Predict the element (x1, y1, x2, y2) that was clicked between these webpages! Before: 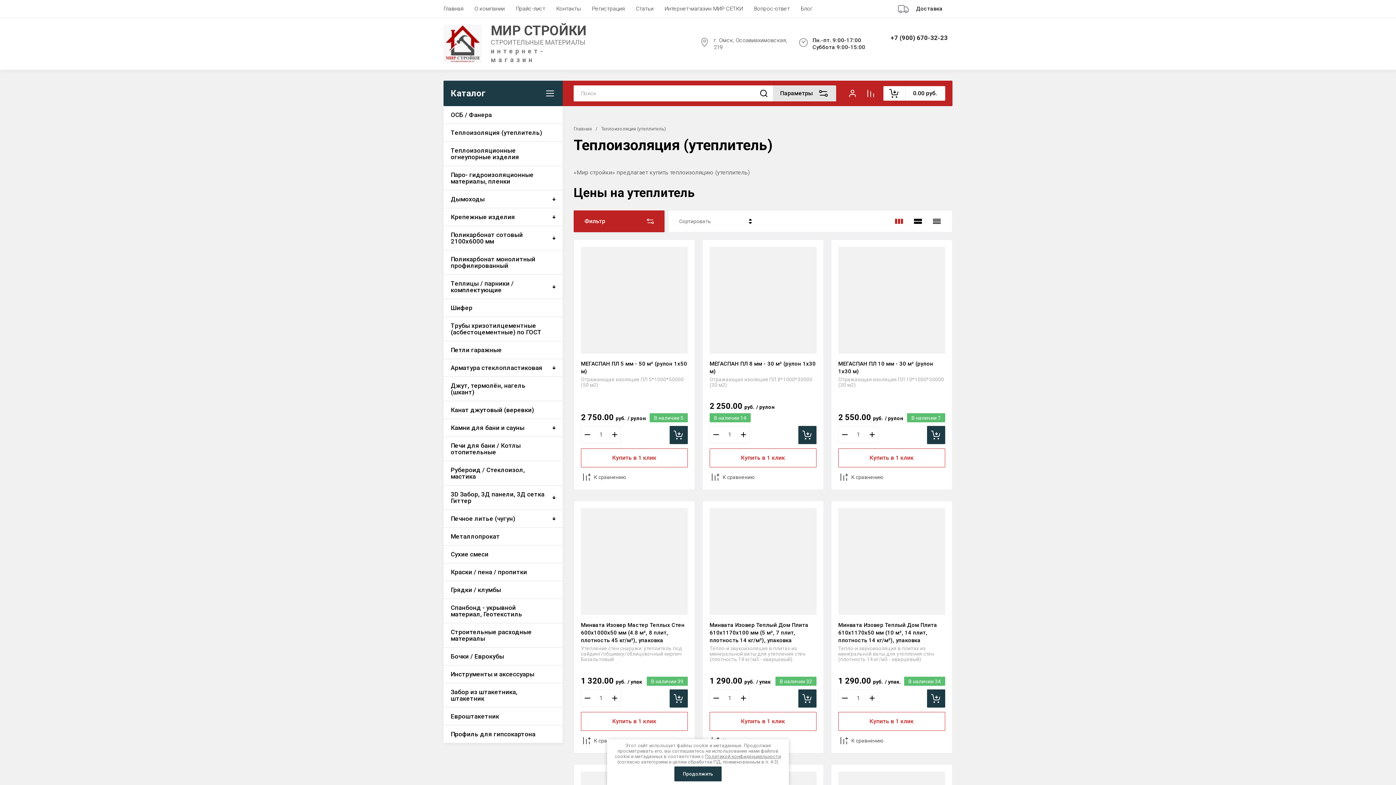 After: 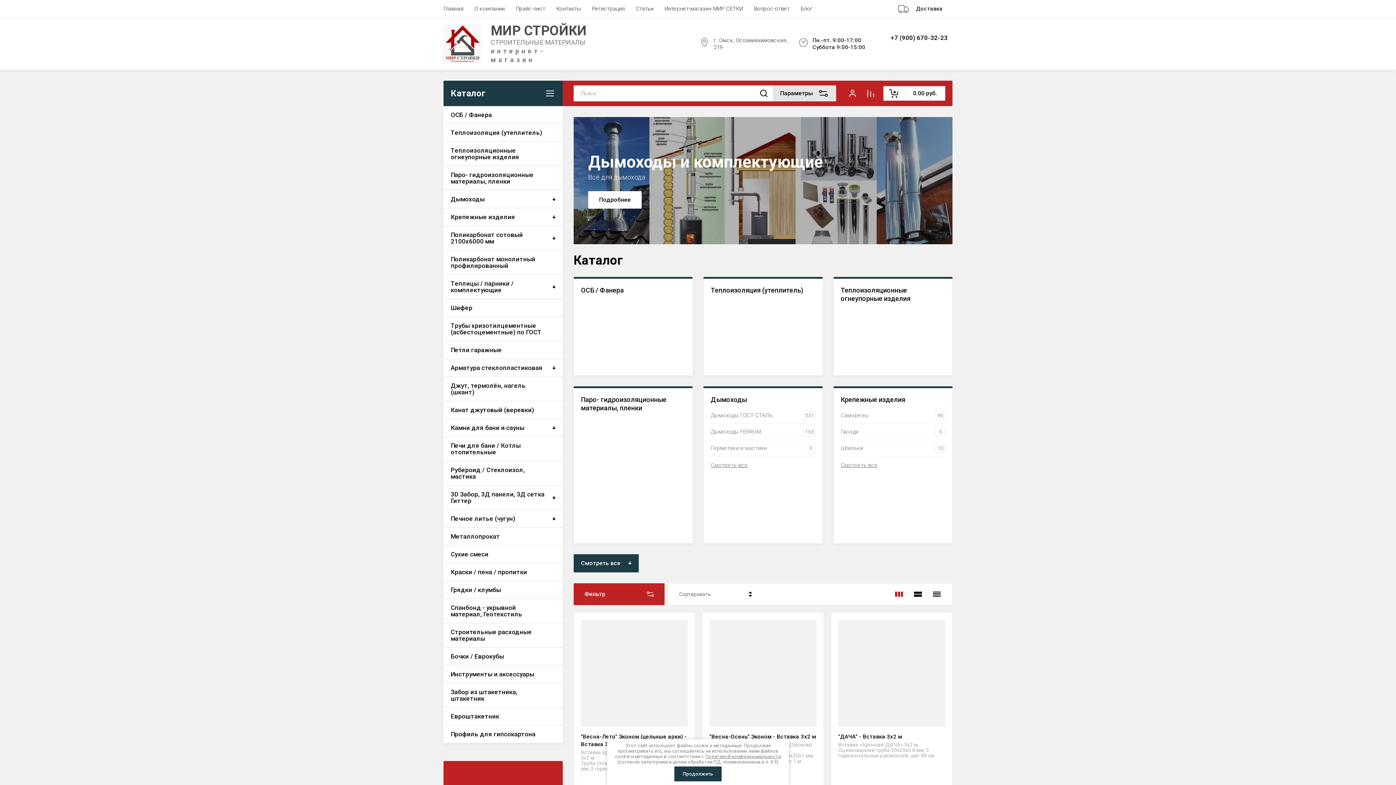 Action: bbox: (490, 23, 586, 38) label: МИР СТРОЙКИ